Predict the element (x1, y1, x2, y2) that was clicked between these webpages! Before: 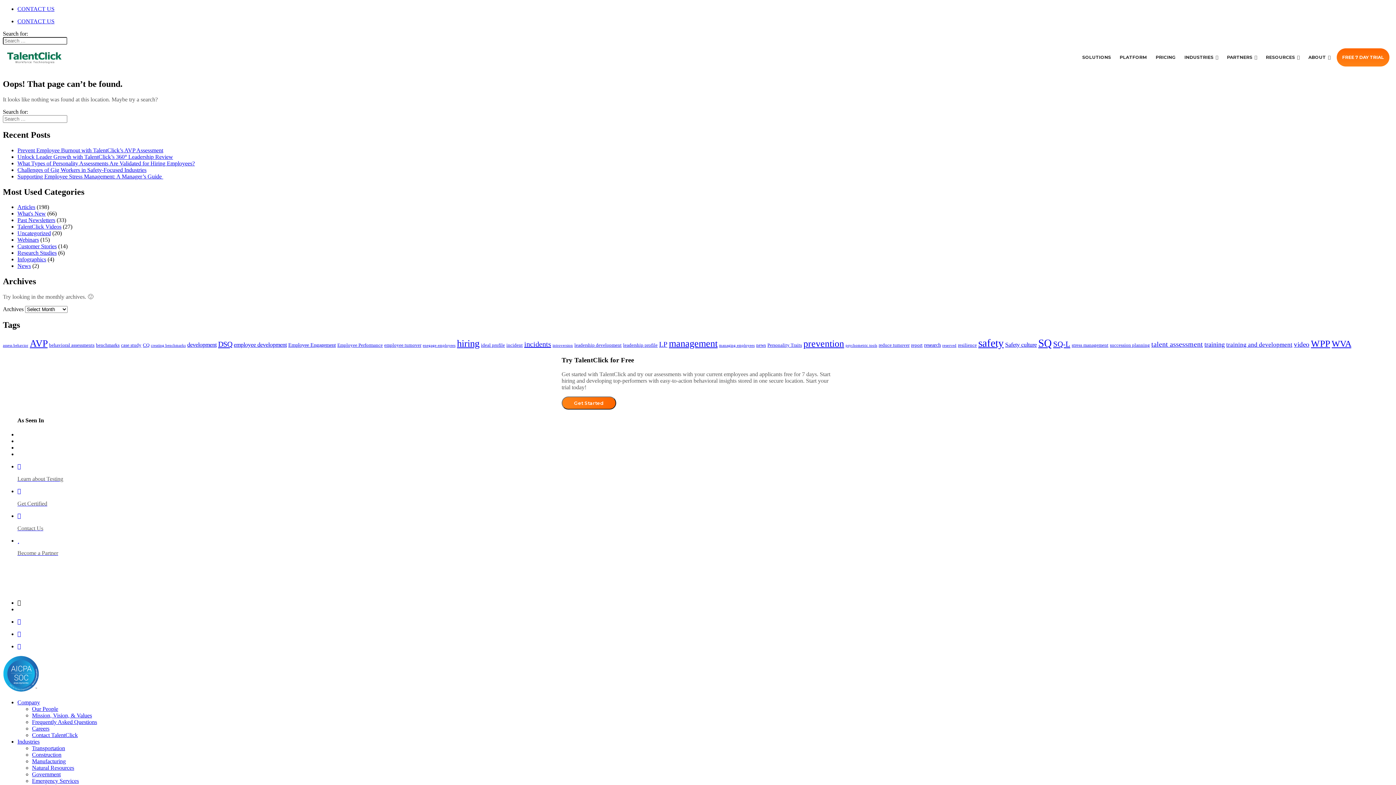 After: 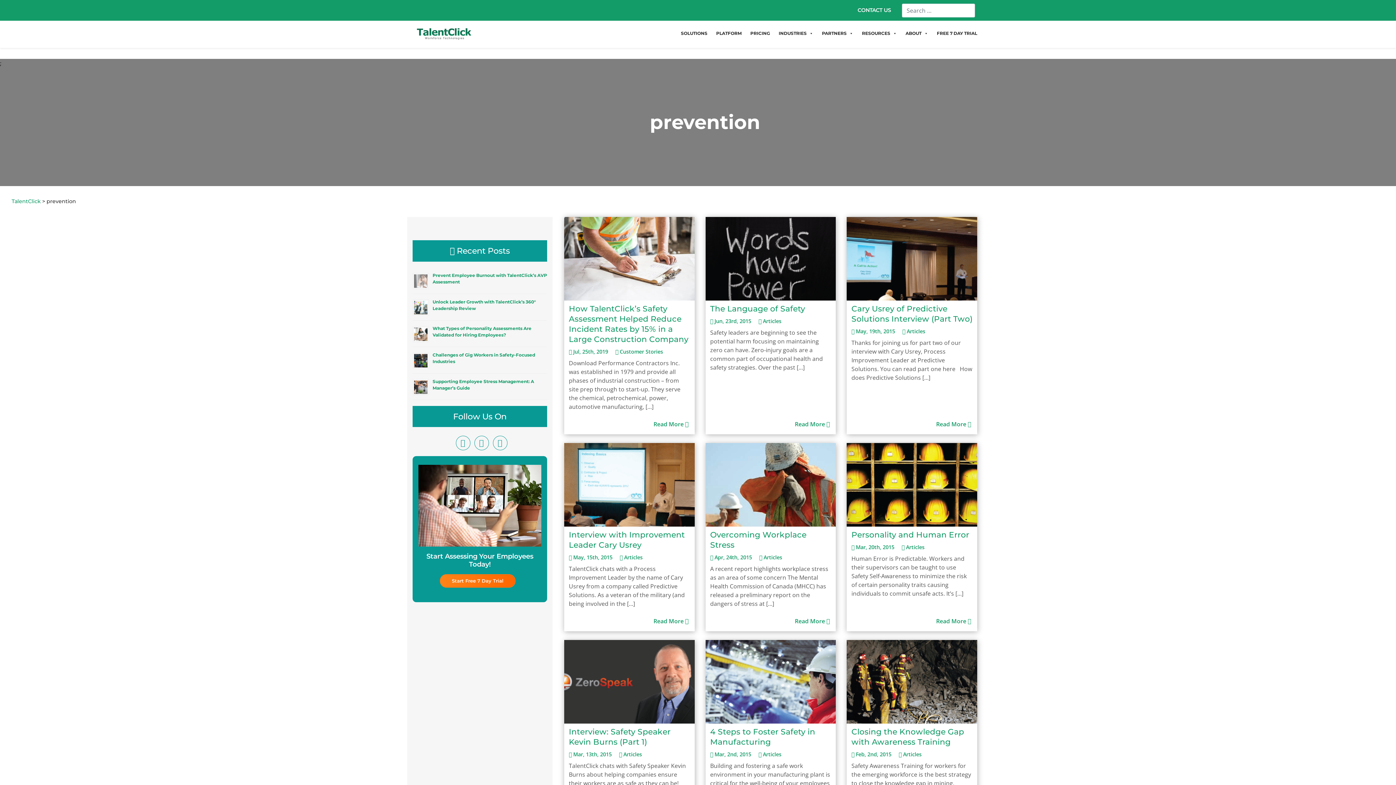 Action: label: prevention (35 items) bbox: (803, 338, 844, 349)